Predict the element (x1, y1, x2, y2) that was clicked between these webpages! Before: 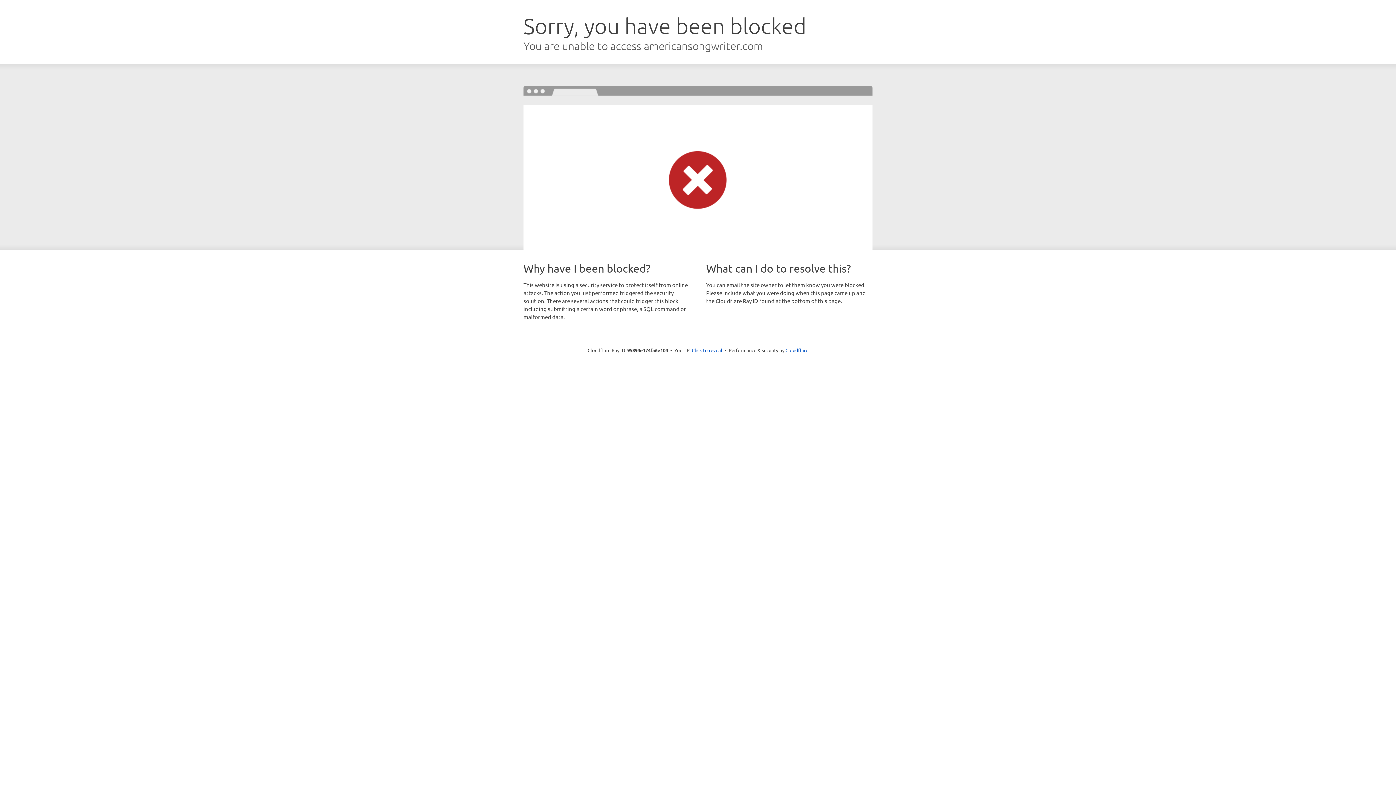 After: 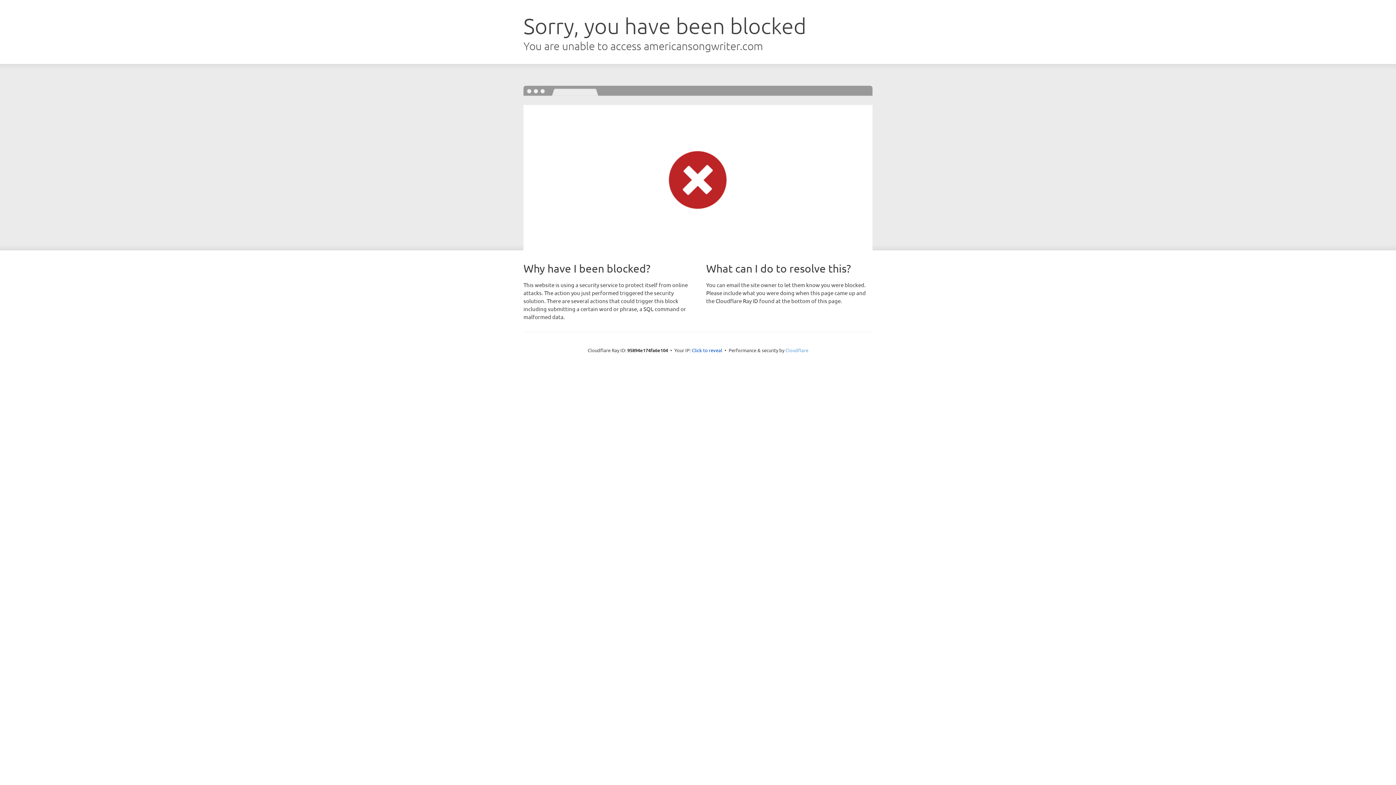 Action: bbox: (785, 347, 808, 353) label: Cloudflare